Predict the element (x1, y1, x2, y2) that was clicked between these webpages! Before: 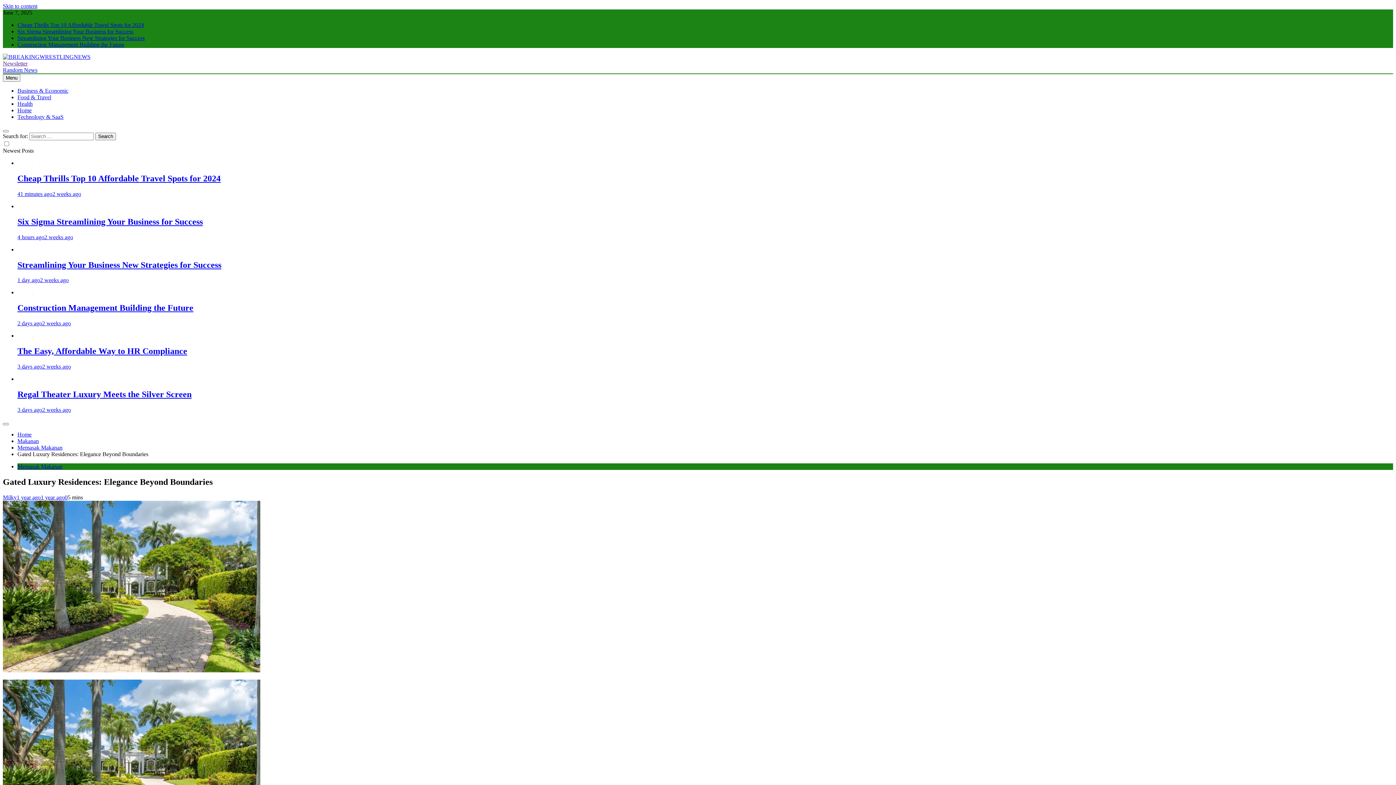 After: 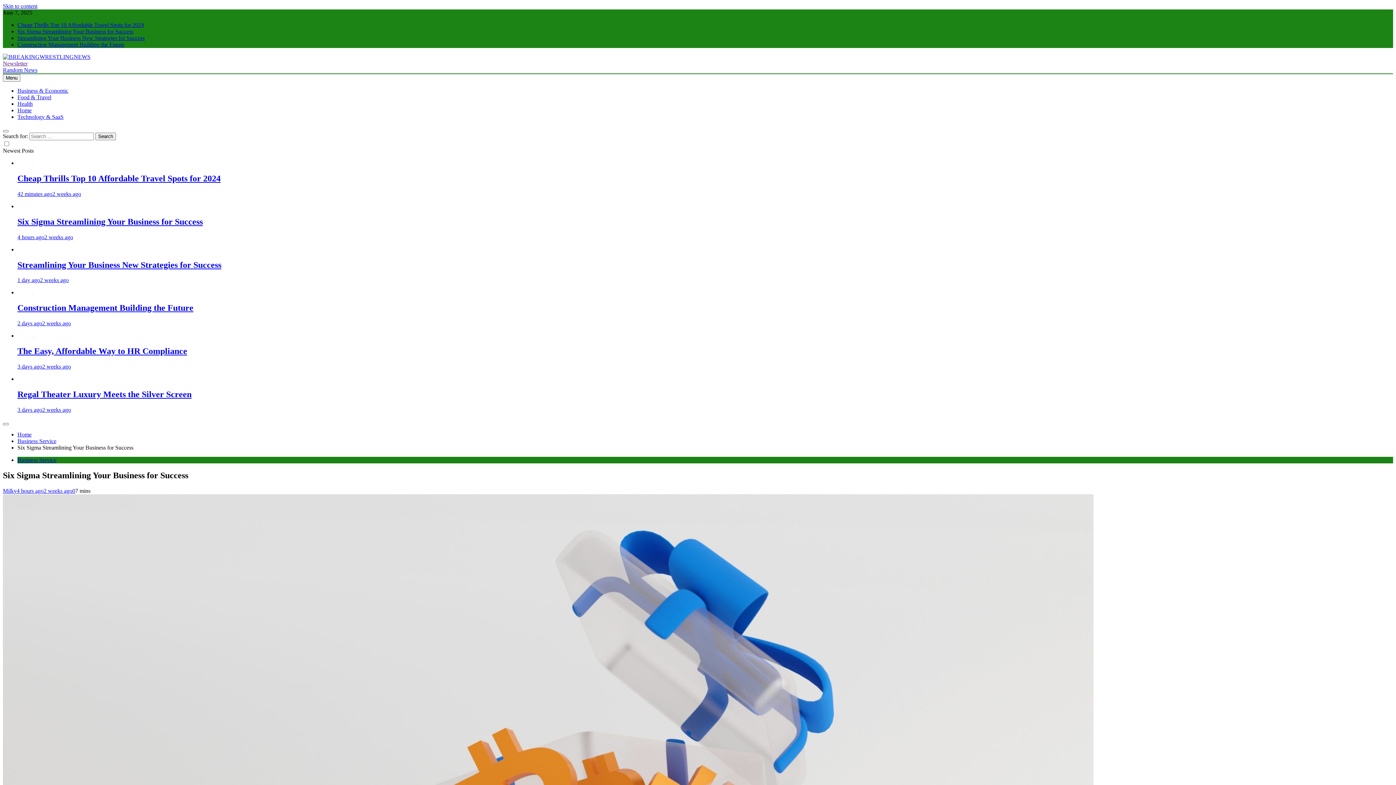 Action: bbox: (17, 216, 202, 226) label: Six Sigma Streamlining Your Business for Success